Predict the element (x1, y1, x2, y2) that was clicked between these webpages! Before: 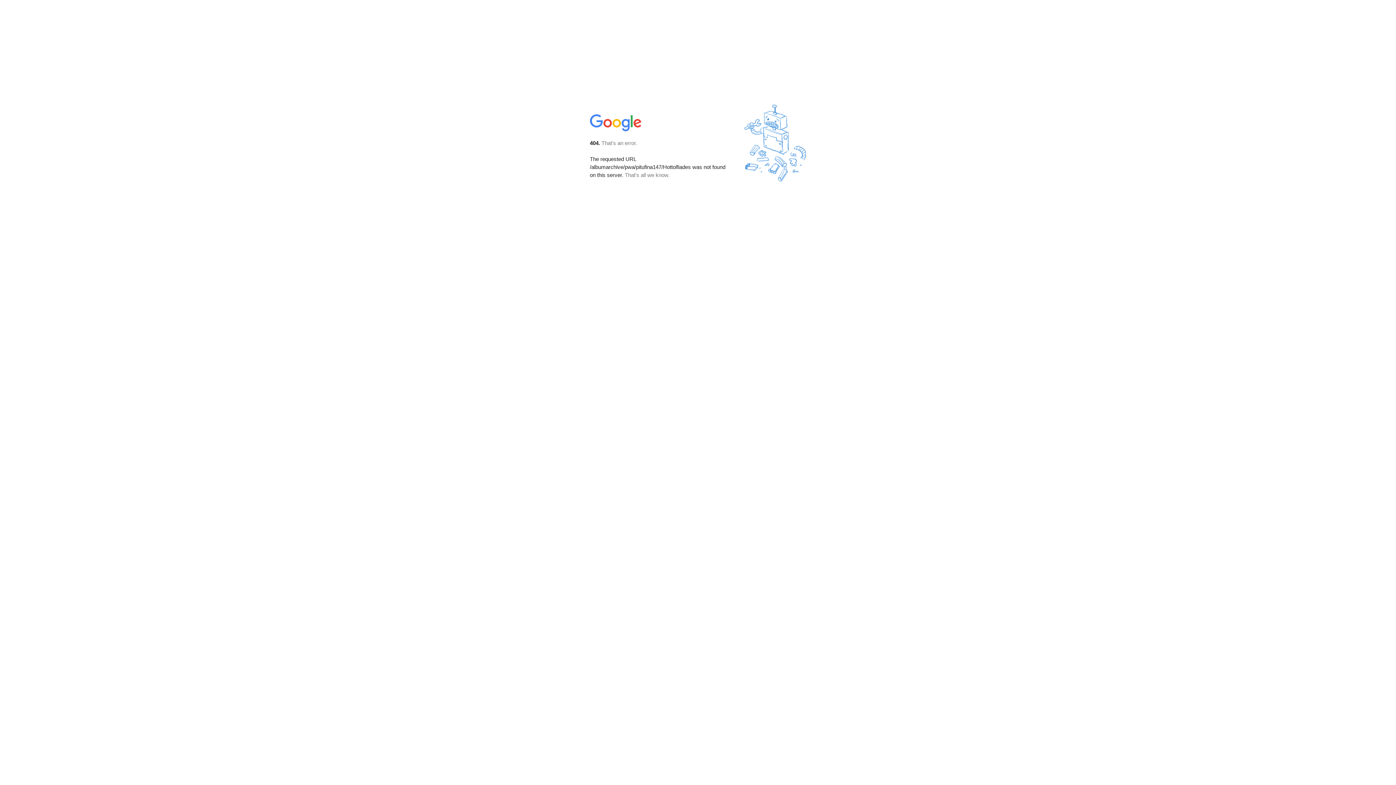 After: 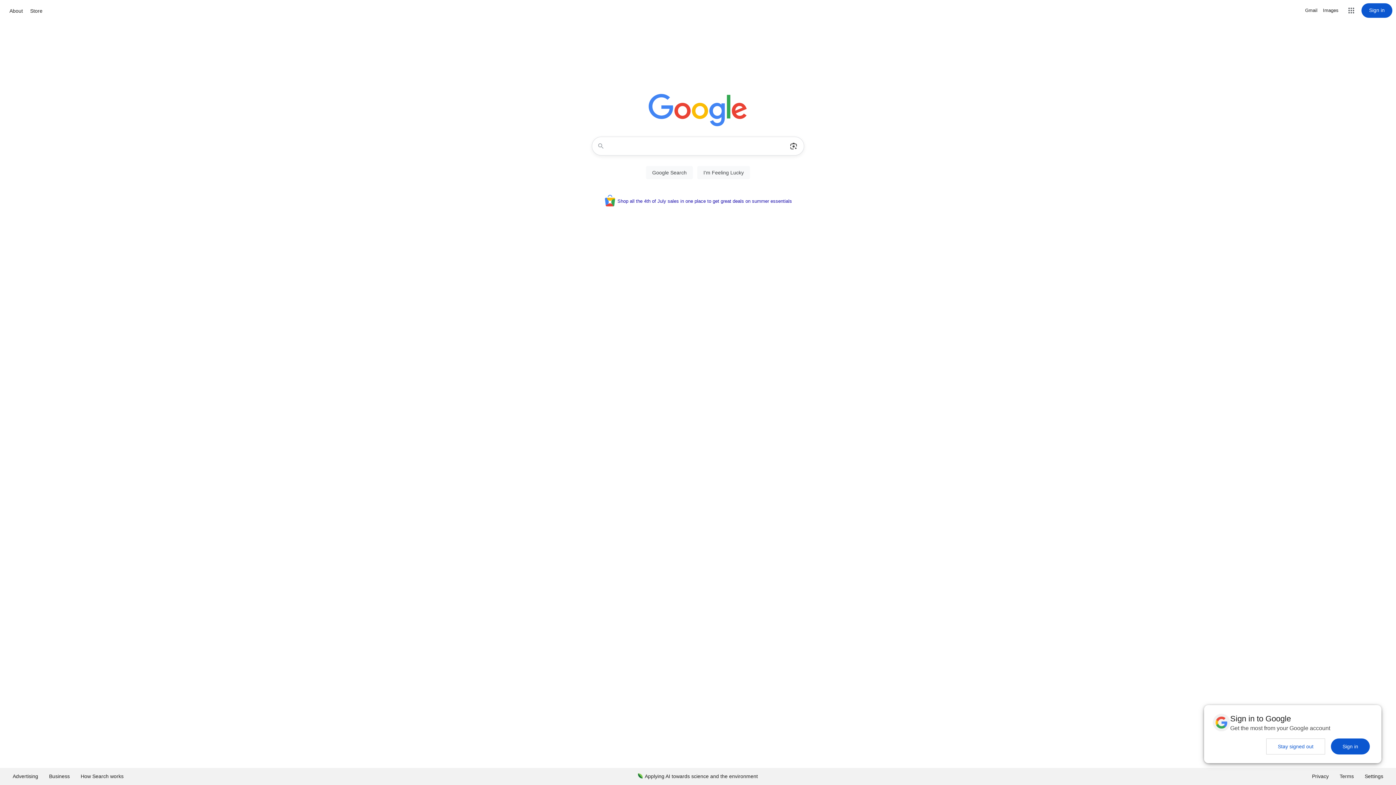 Action: bbox: (590, 127, 642, 134)